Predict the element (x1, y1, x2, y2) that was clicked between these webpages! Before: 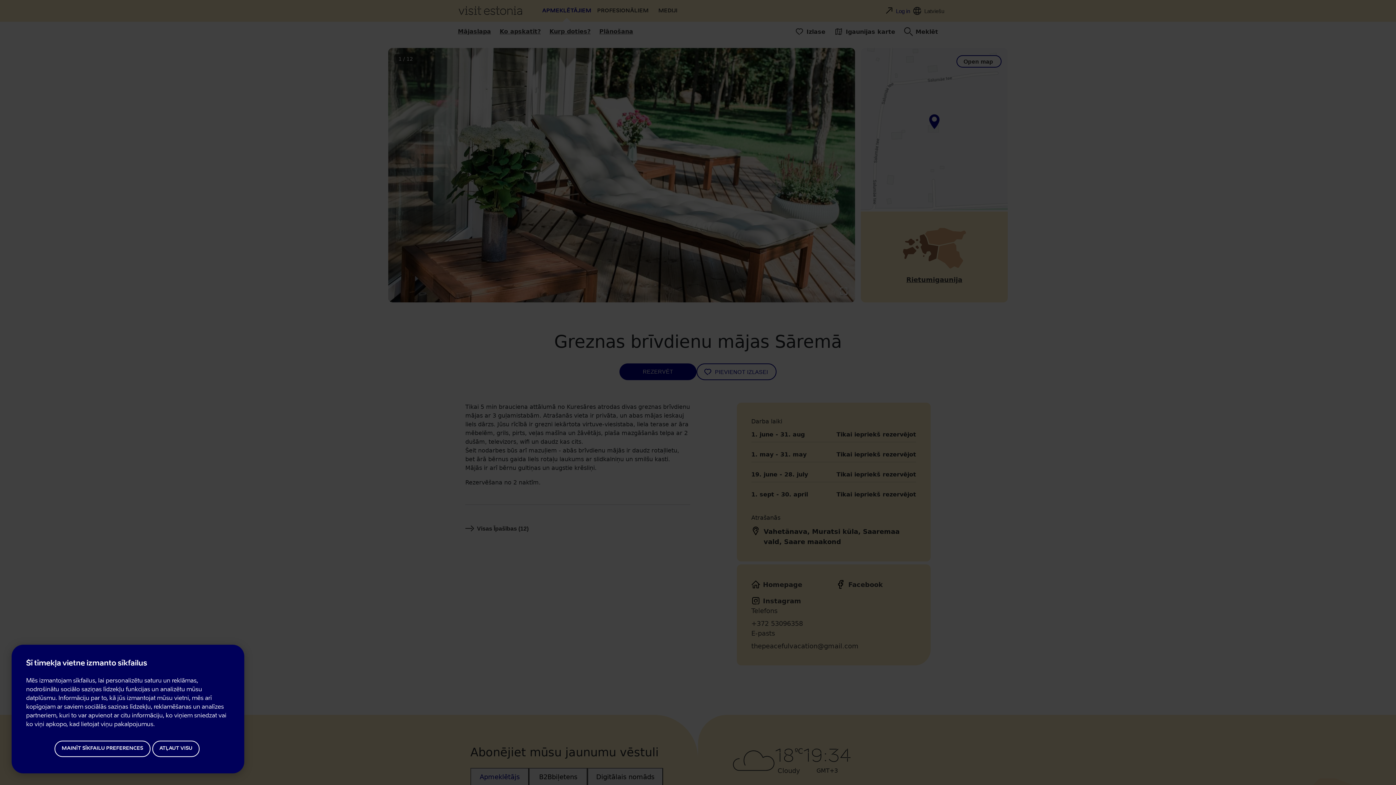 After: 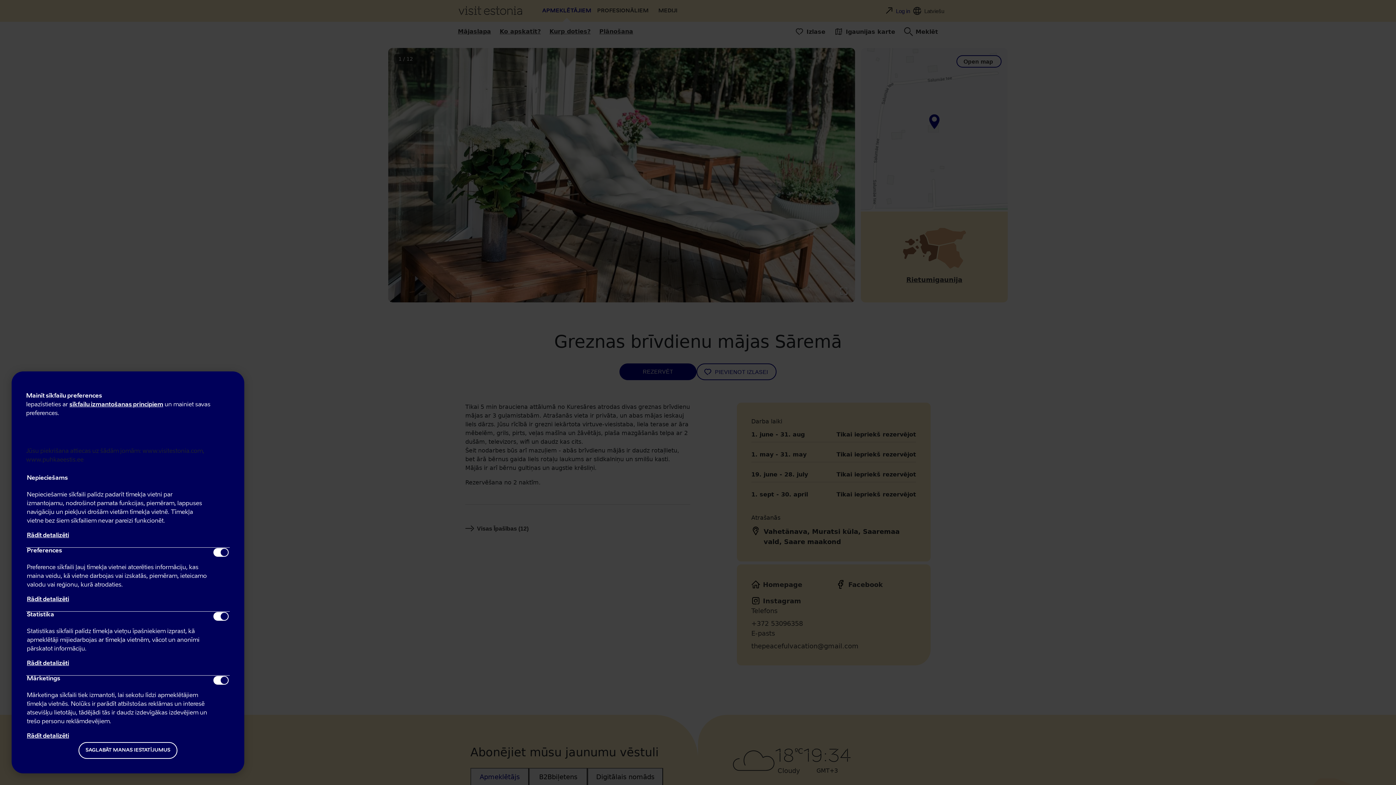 Action: label: MAINĪT SĪKFAILU PREFERENCES bbox: (54, 740, 150, 757)